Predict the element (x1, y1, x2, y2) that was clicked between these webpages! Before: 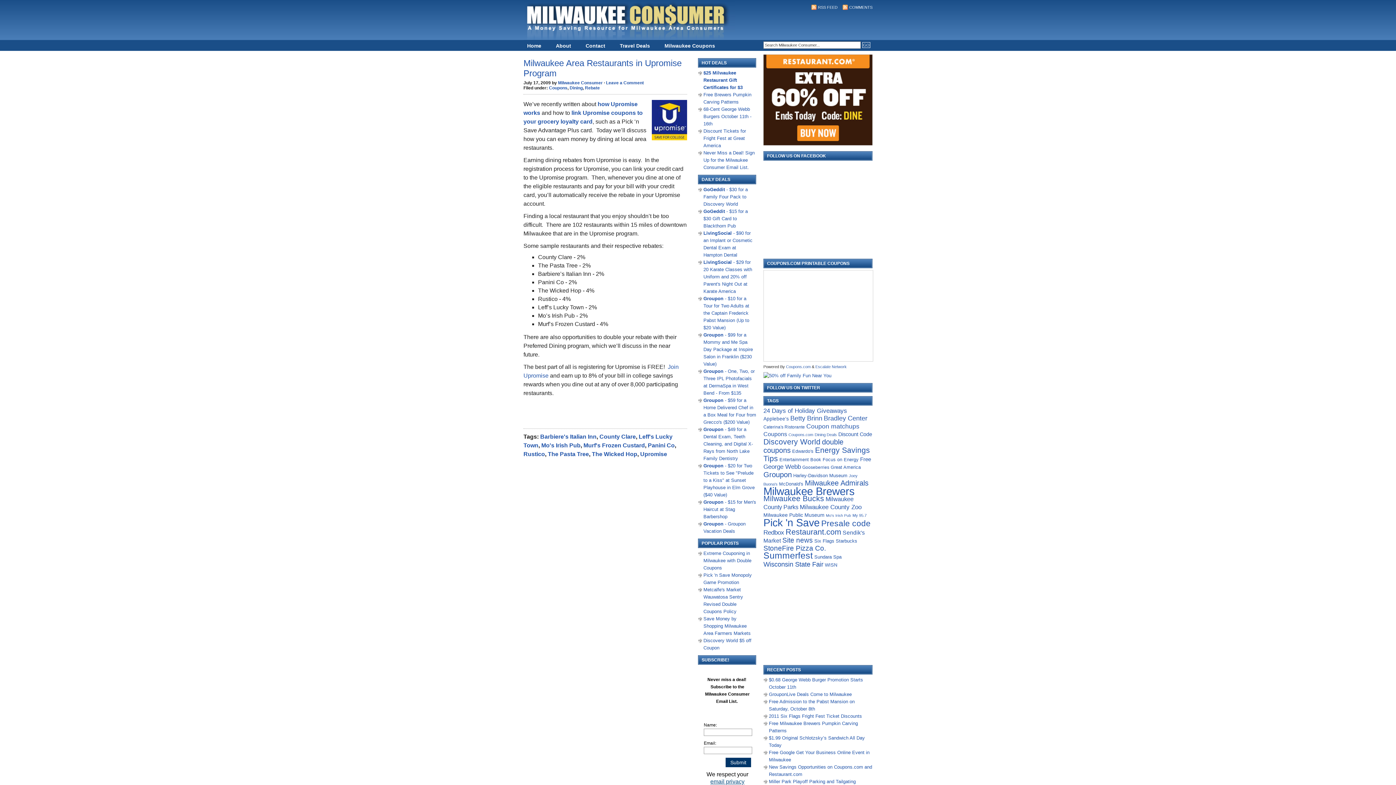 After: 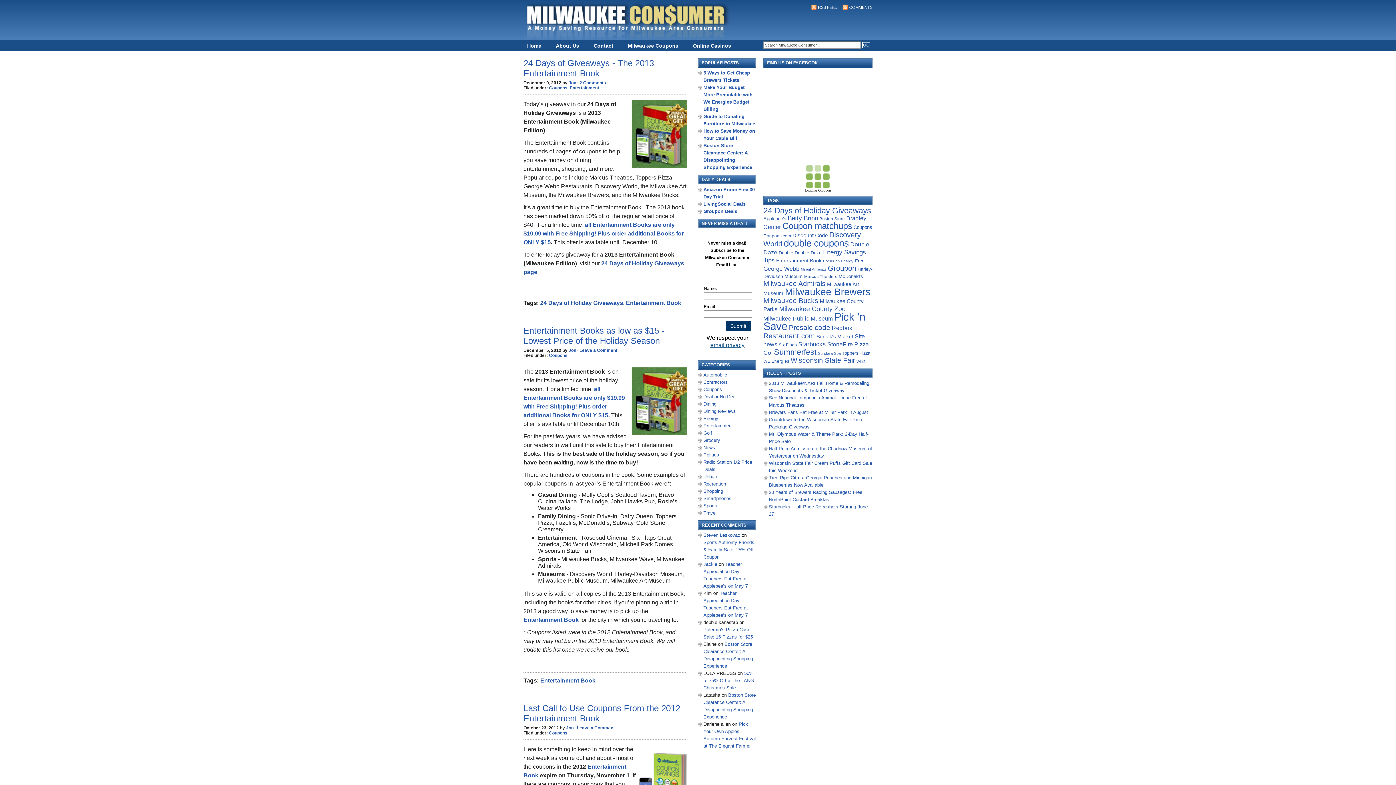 Action: label: Entertainment Book bbox: (779, 457, 821, 462)